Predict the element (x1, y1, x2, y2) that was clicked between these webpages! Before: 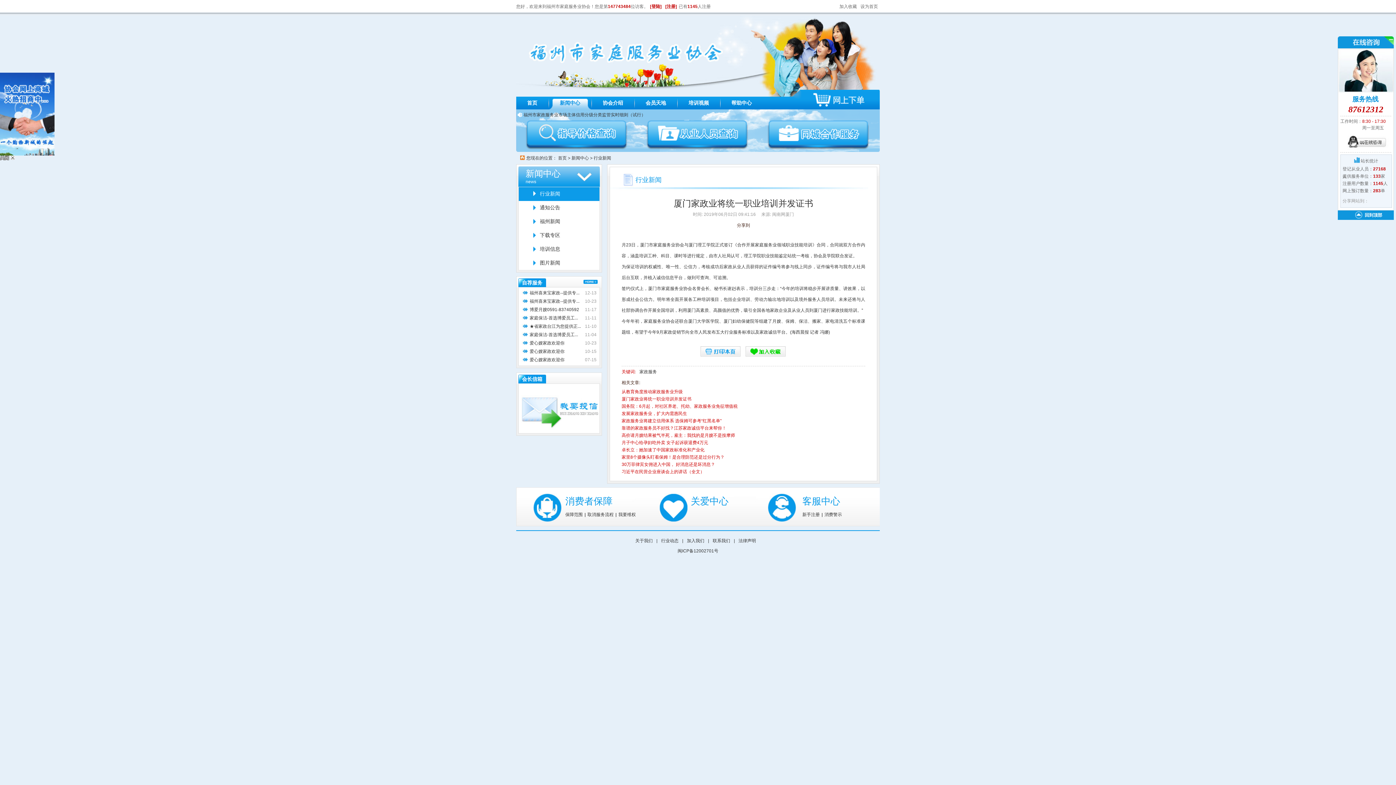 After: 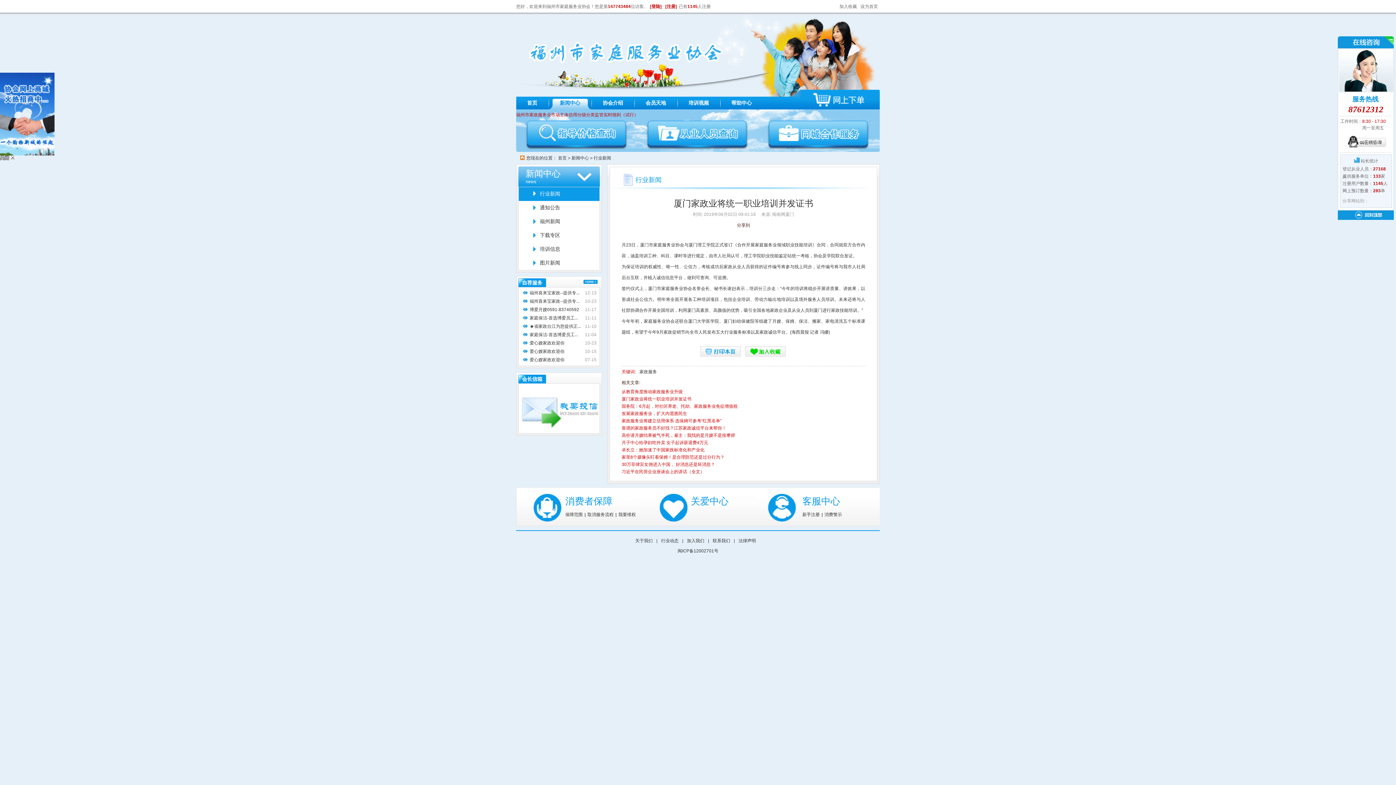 Action: label: 福州市家政服务业市场主体信用分级分类监管实时细则（试行） bbox: (523, 109, 876, 120)